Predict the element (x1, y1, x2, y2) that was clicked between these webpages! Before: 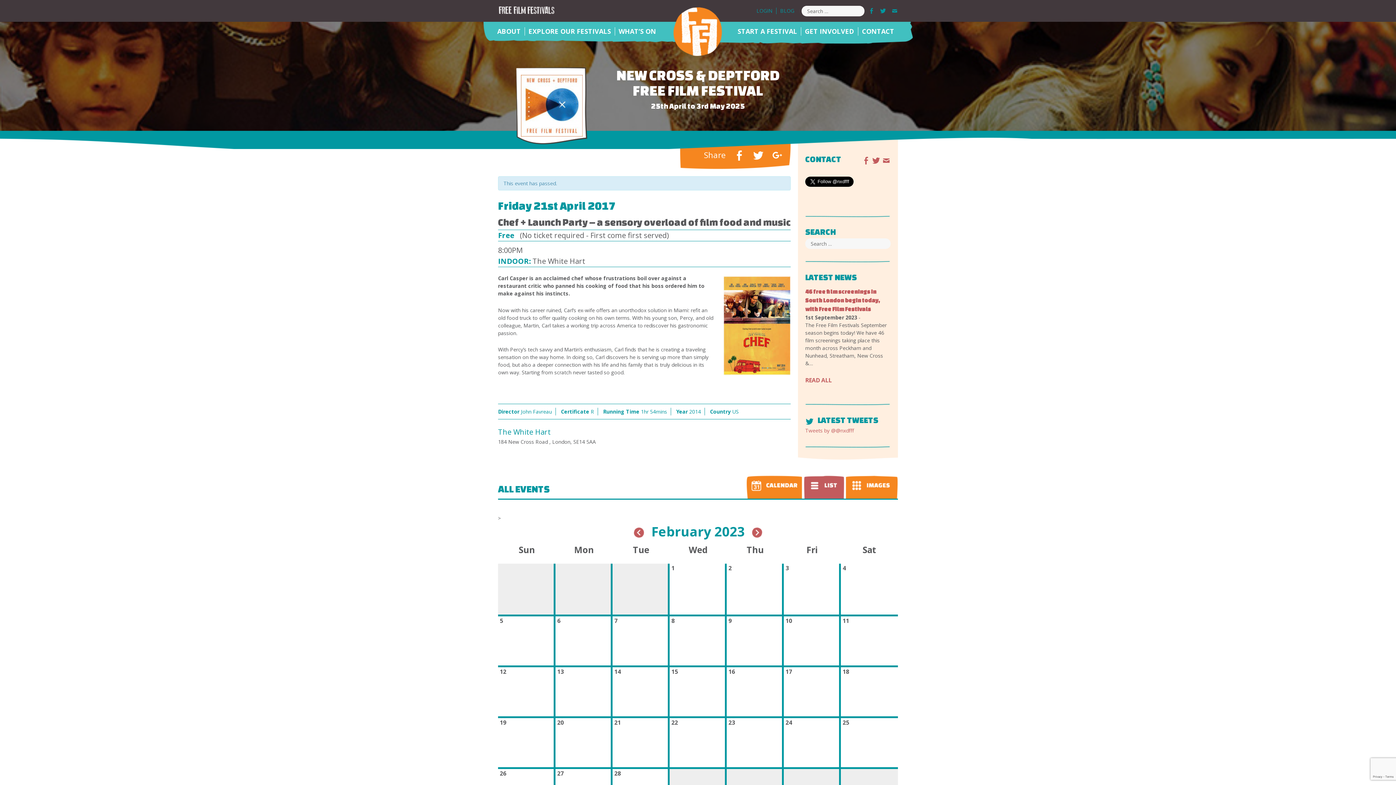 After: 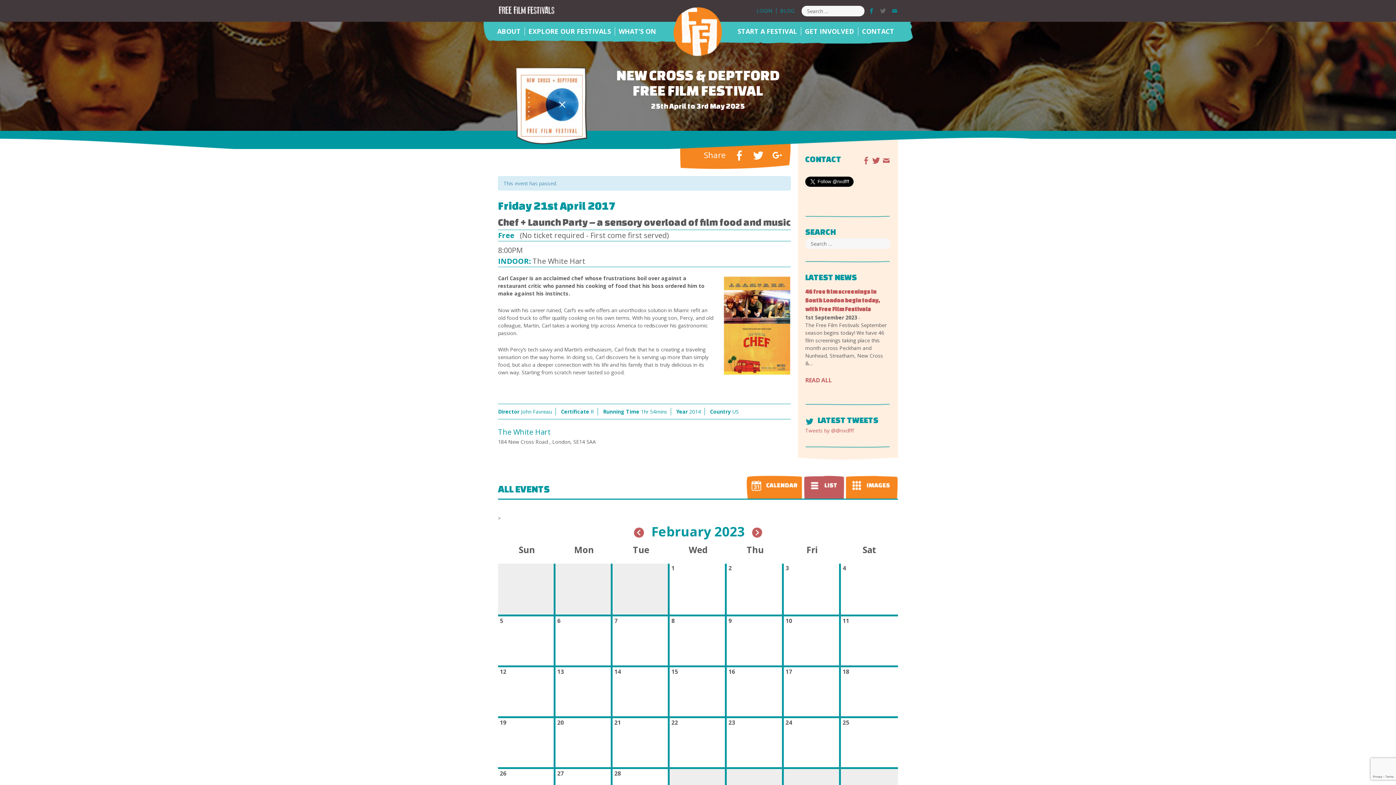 Action: bbox: (876, 8, 886, 16)